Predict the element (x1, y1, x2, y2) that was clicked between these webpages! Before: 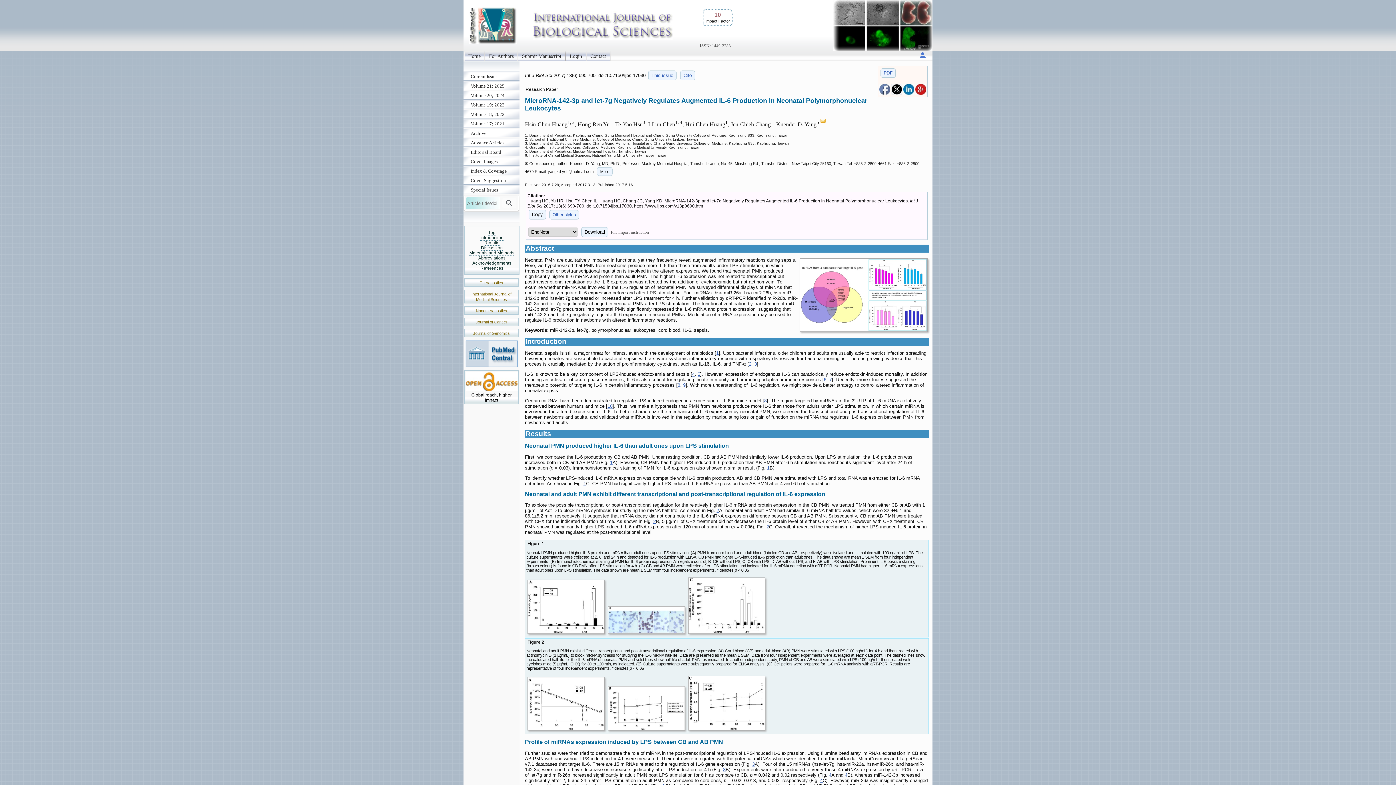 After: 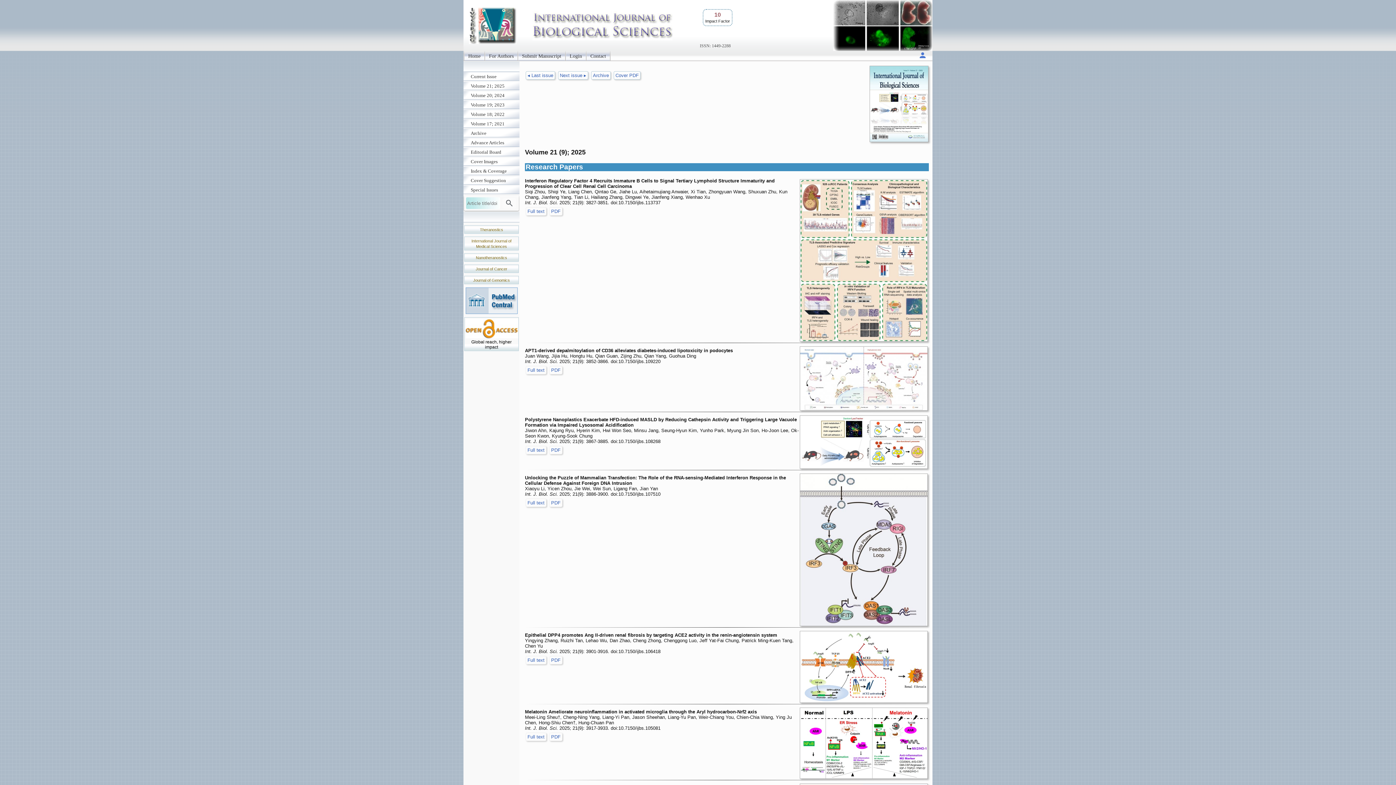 Action: label: Current Issue bbox: (463, 72, 519, 81)